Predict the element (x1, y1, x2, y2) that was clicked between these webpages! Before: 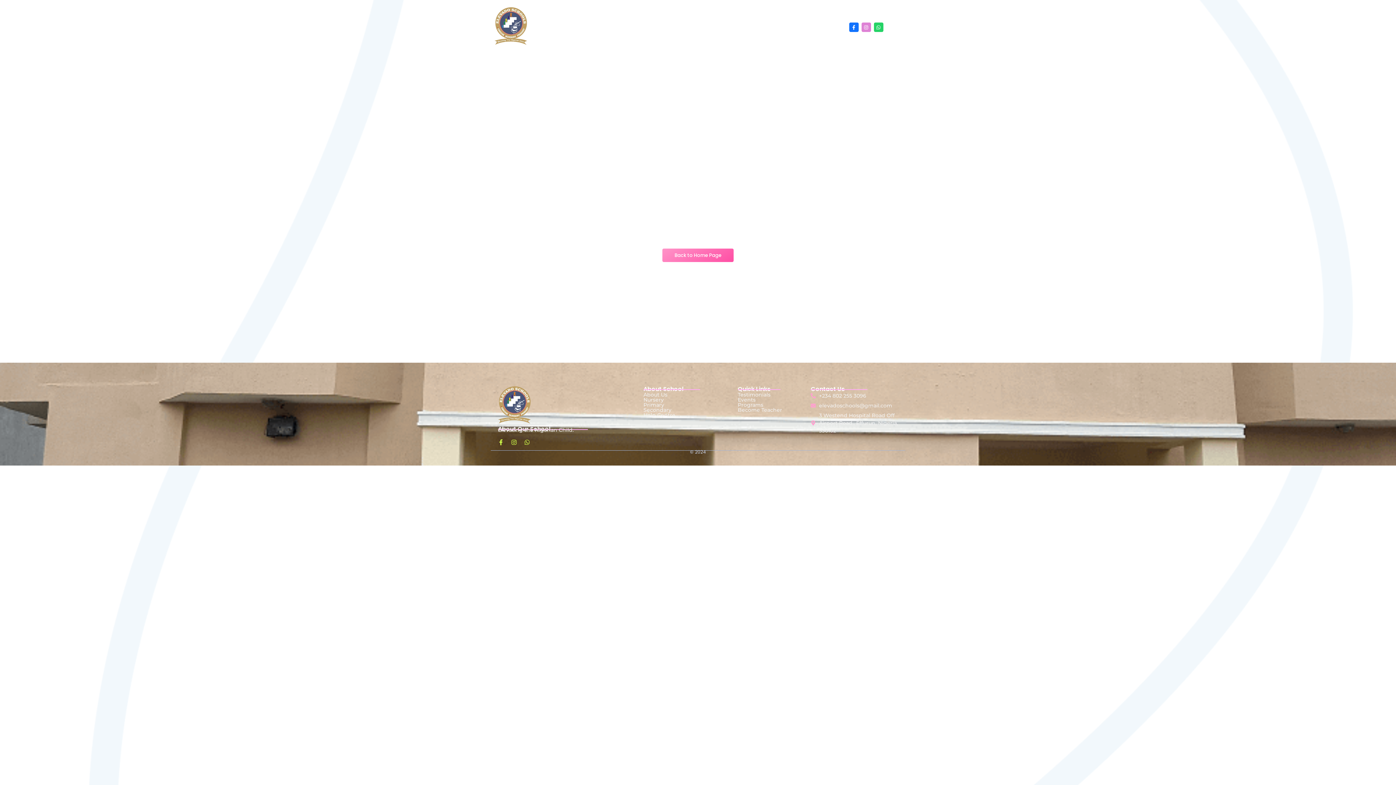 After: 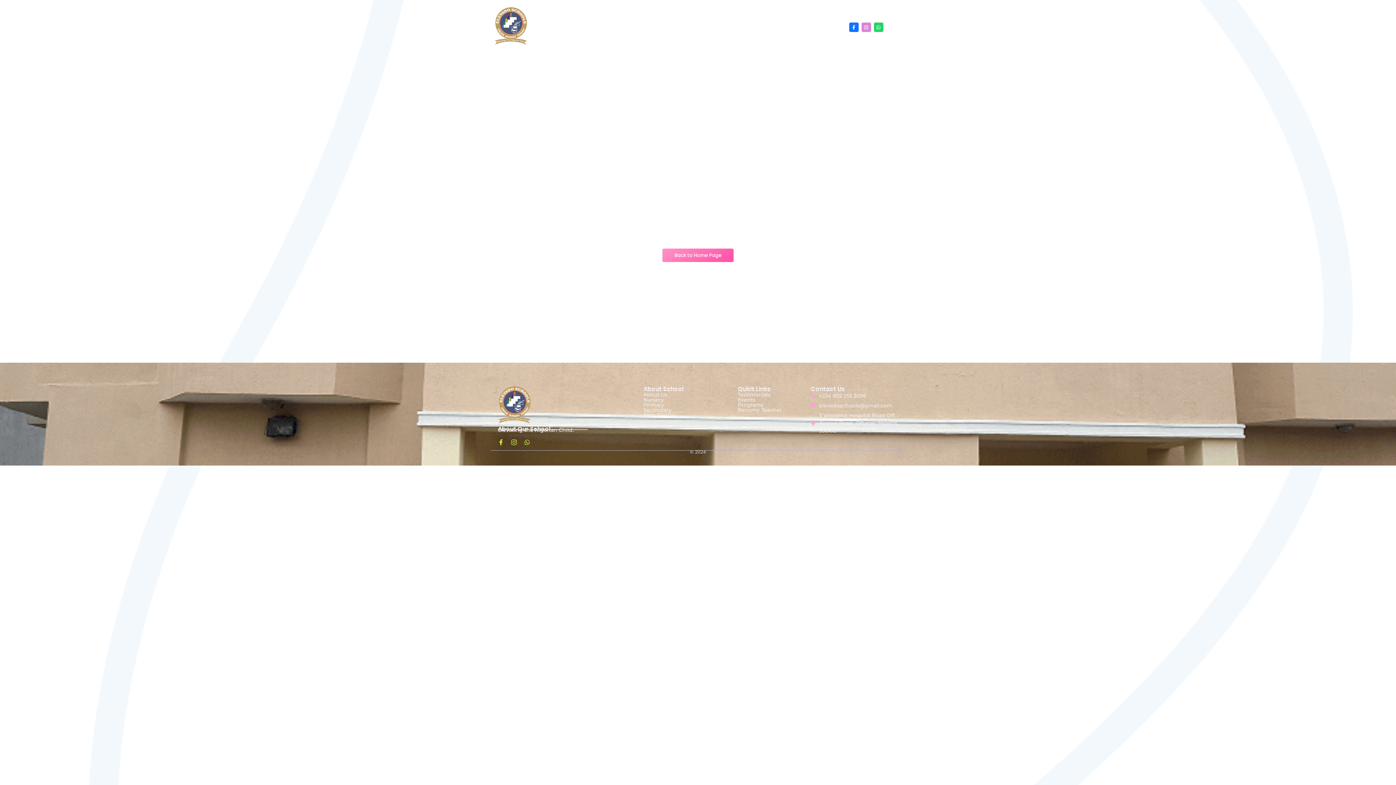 Action: label: Instagram bbox: (511, 439, 517, 445)